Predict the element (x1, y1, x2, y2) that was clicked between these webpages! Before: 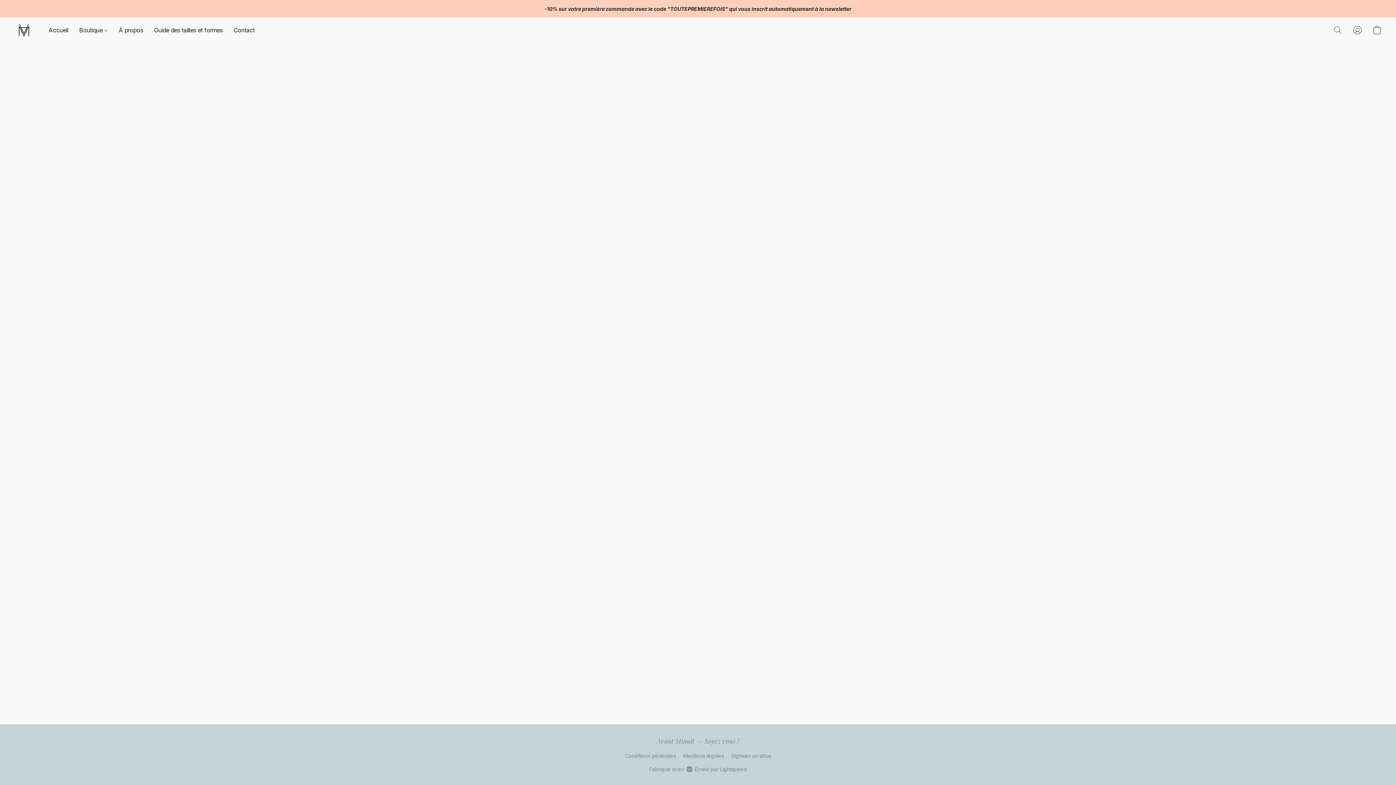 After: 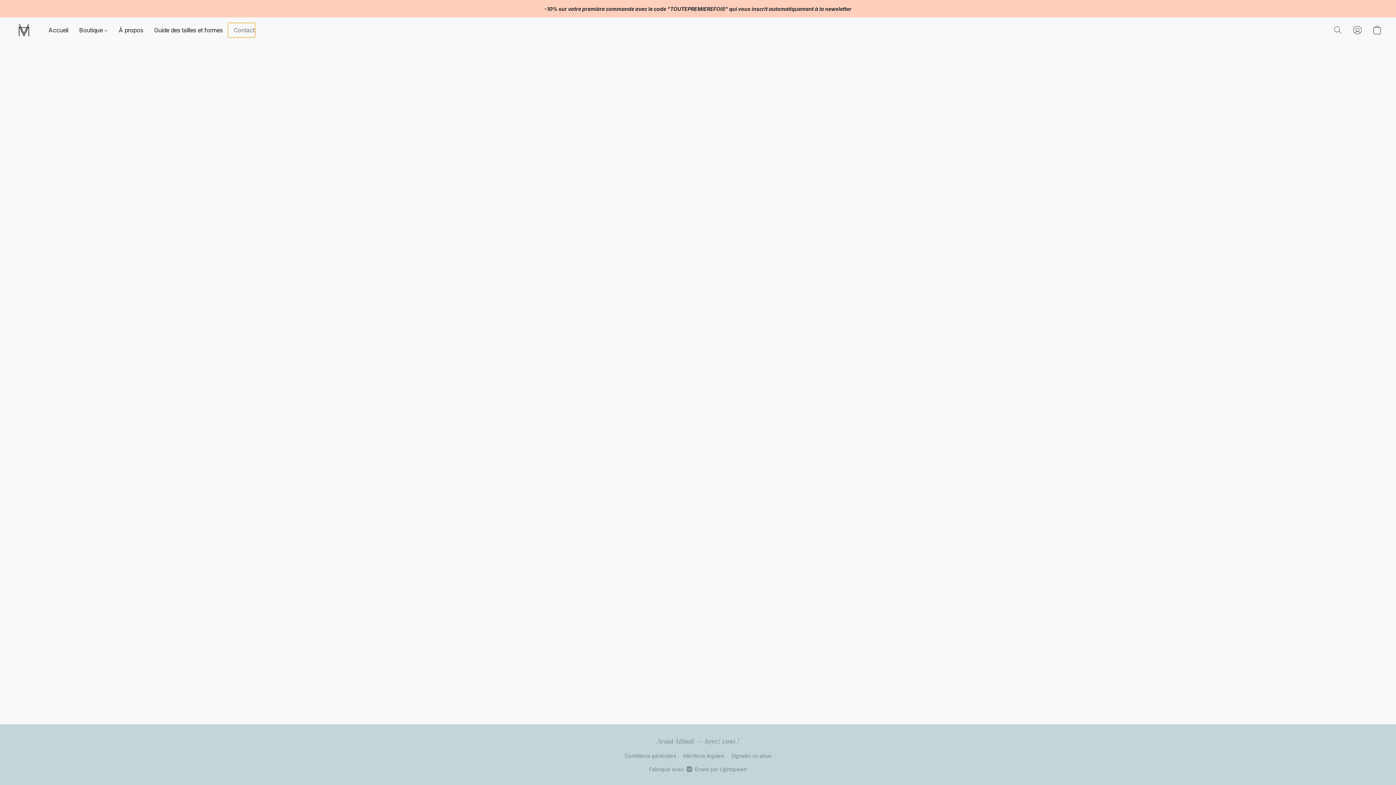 Action: bbox: (228, 23, 254, 37) label: Contact